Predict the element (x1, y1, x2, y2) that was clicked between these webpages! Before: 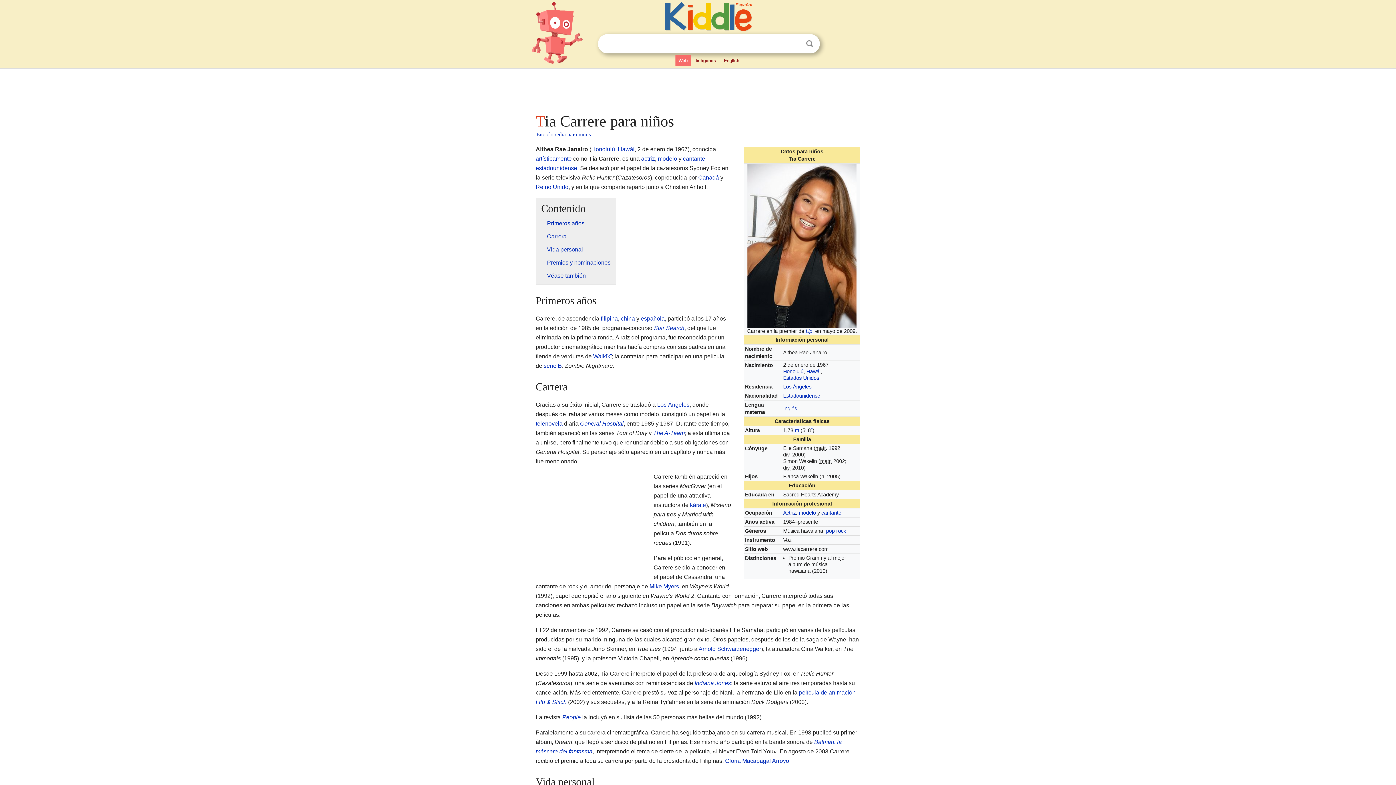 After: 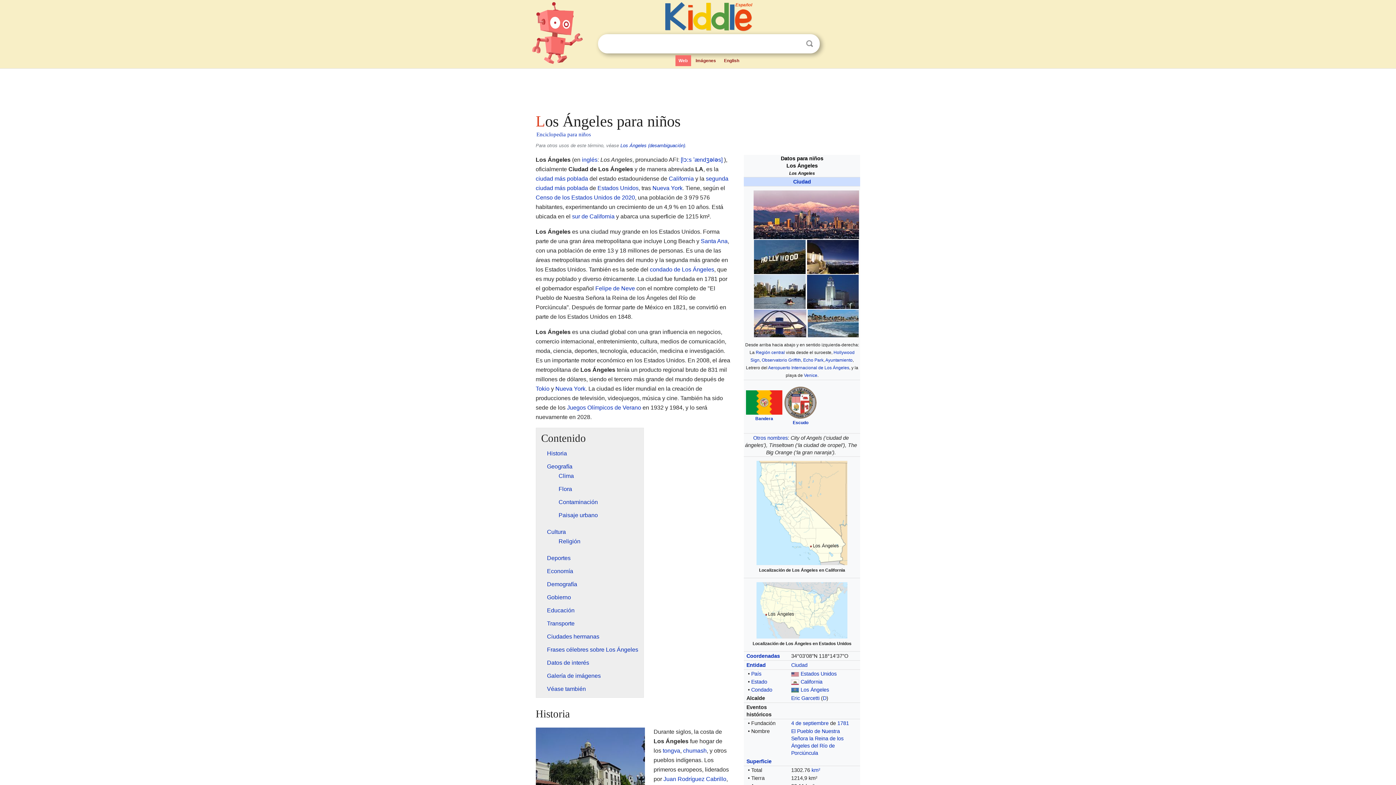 Action: label: Los Ángeles bbox: (783, 384, 811, 389)